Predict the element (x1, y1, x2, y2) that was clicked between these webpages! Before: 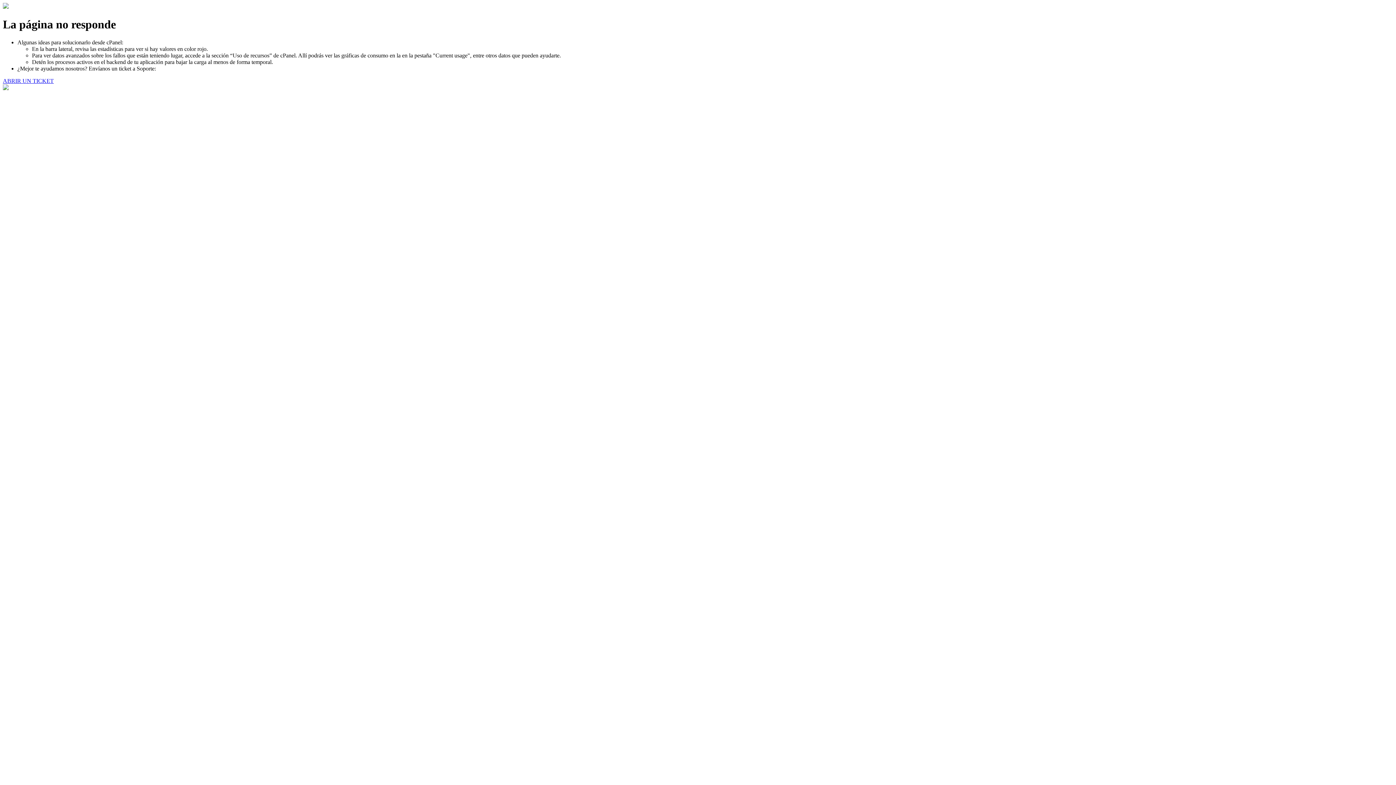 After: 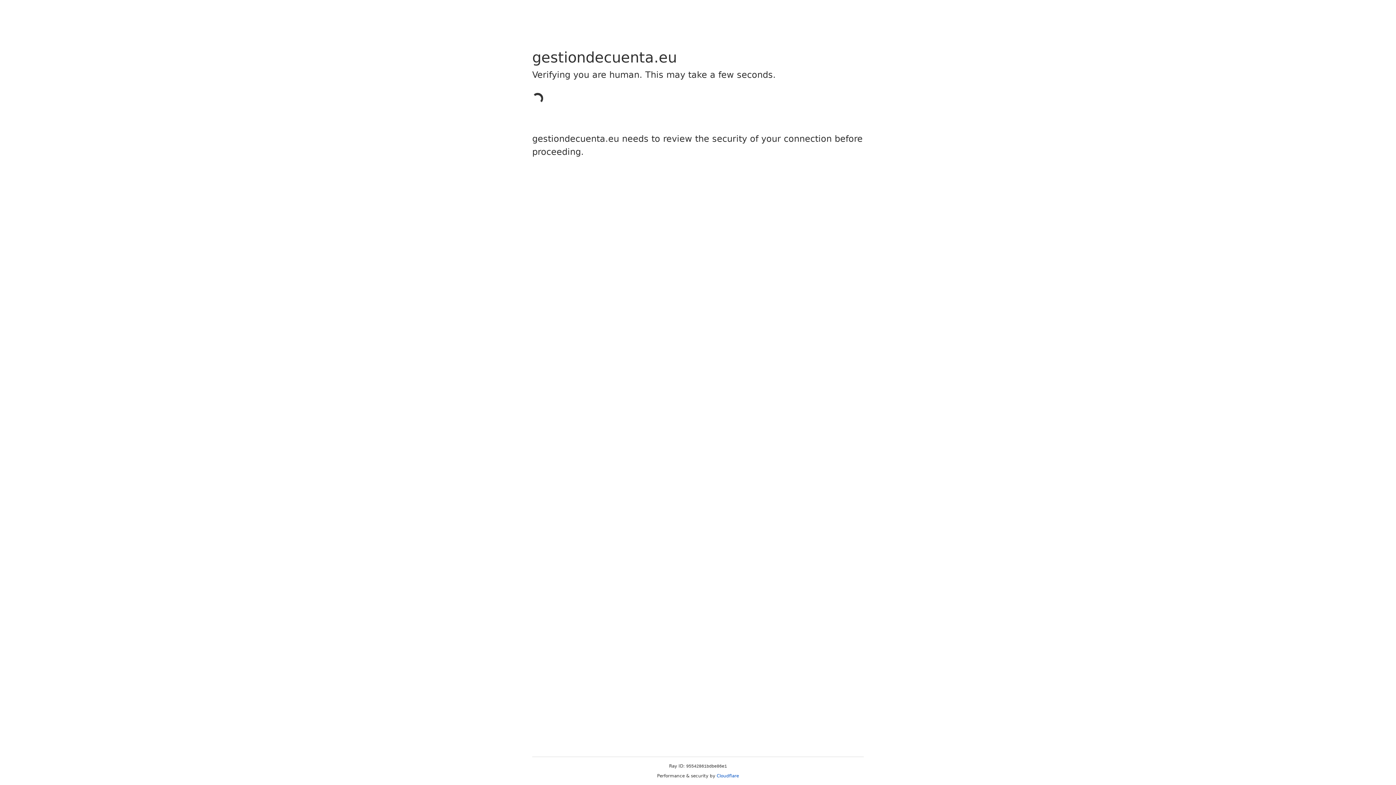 Action: label: ABRIR UN TICKET bbox: (2, 77, 53, 83)